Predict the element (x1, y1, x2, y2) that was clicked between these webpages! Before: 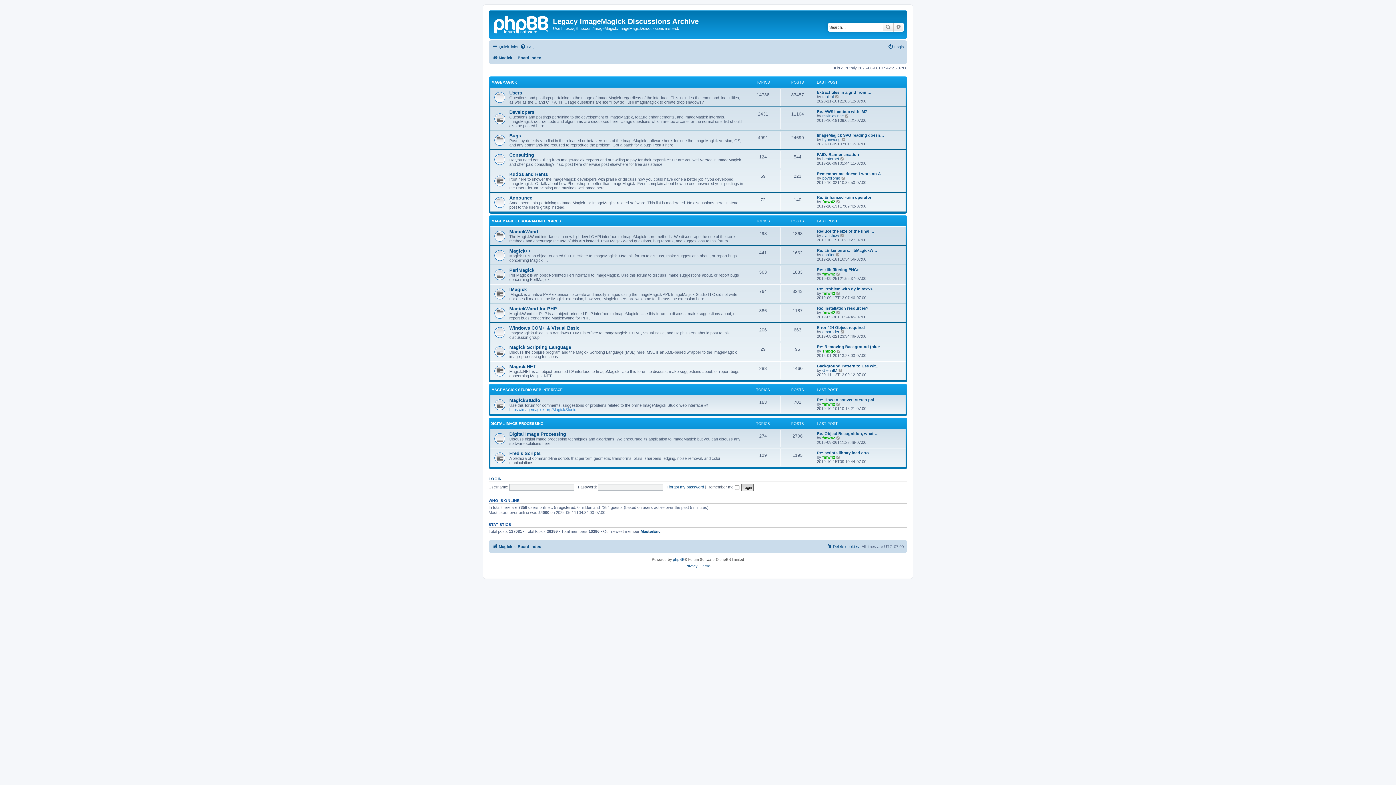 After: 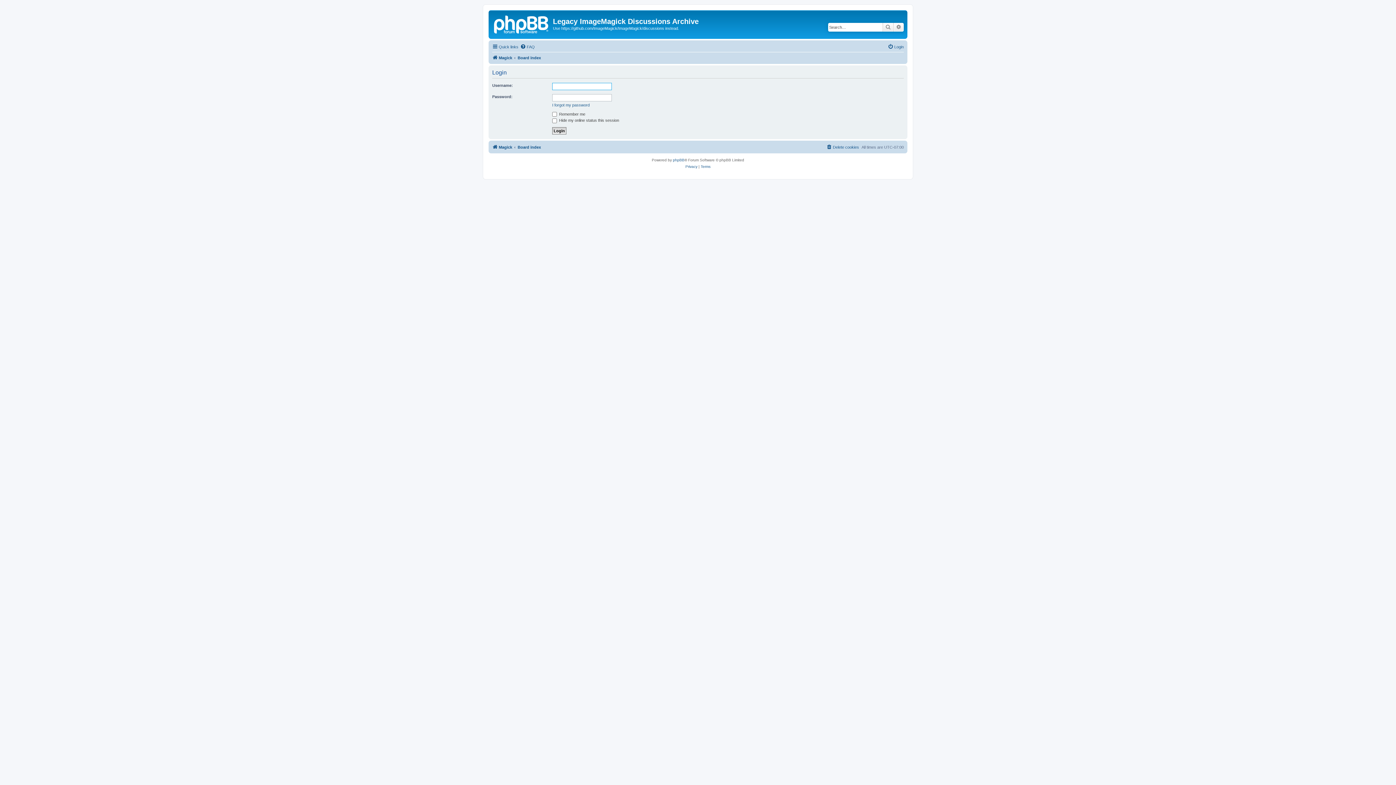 Action: label: LOGIN bbox: (488, 476, 501, 481)